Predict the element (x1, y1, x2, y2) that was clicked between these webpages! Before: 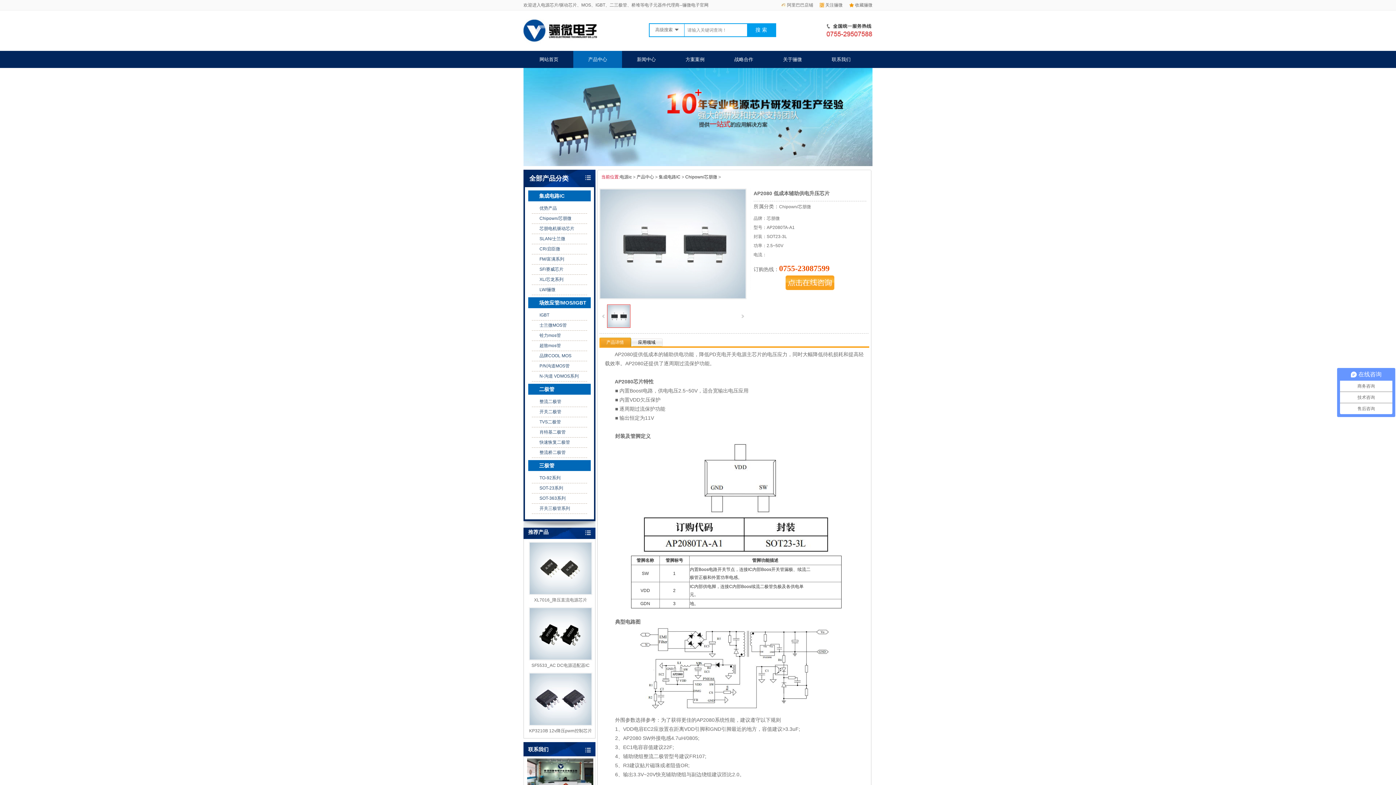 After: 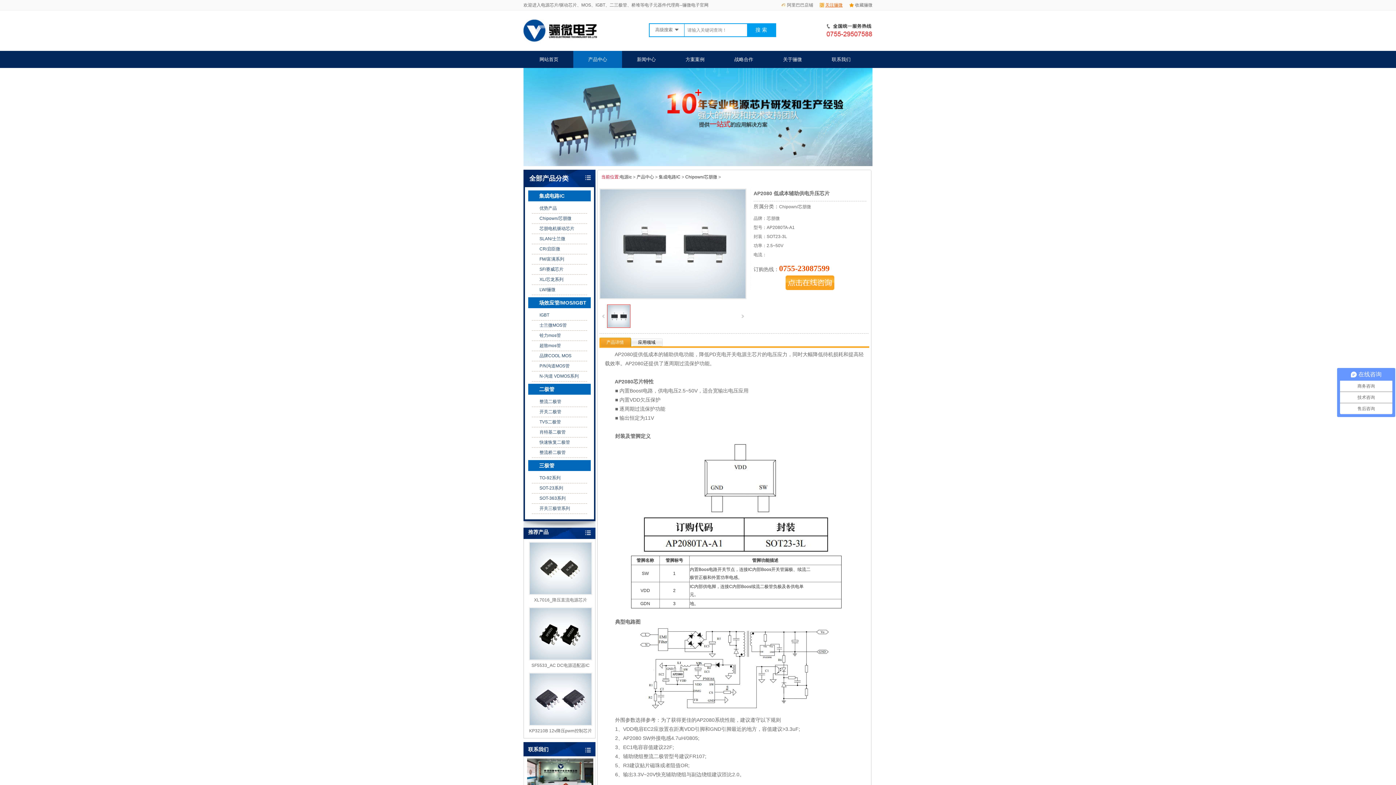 Action: bbox: (820, 2, 842, 7) label: 关注骊微